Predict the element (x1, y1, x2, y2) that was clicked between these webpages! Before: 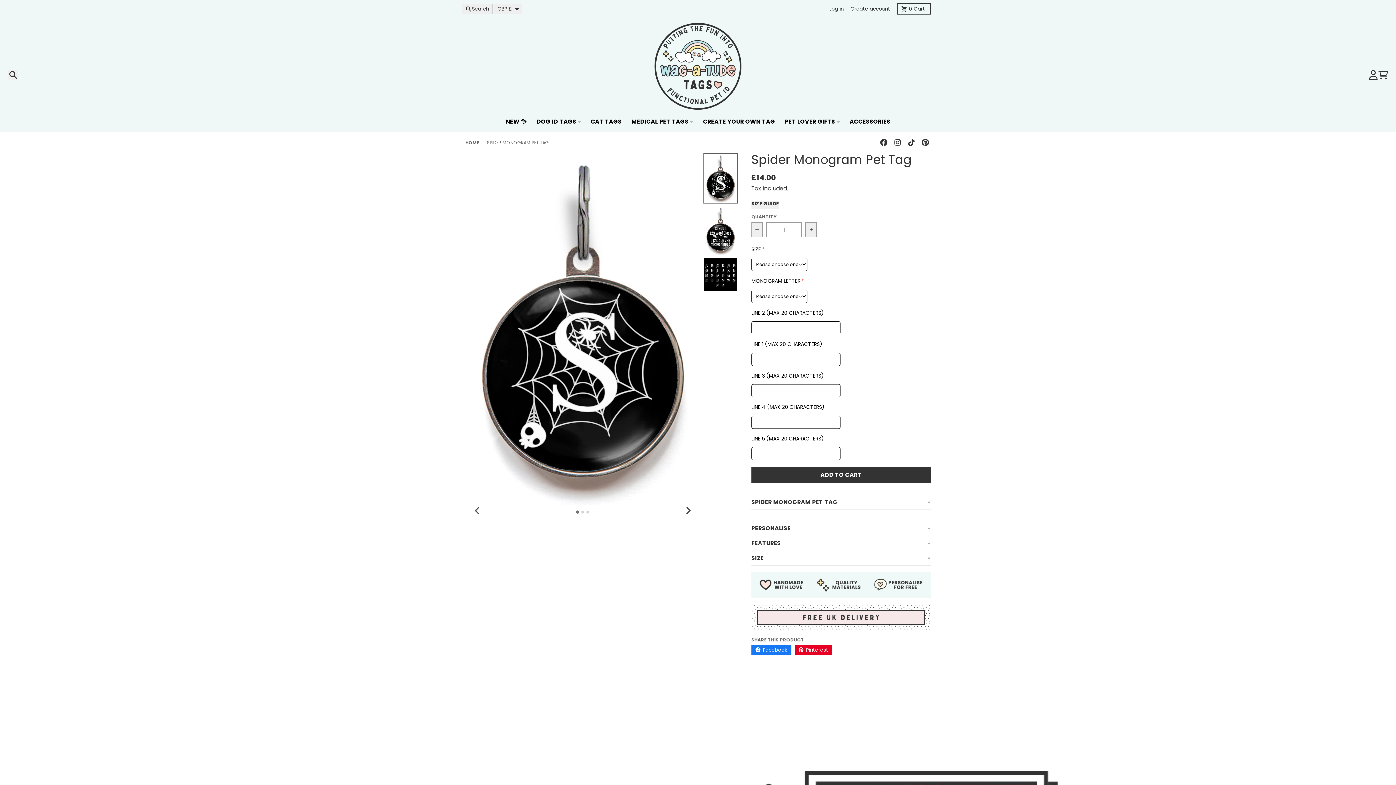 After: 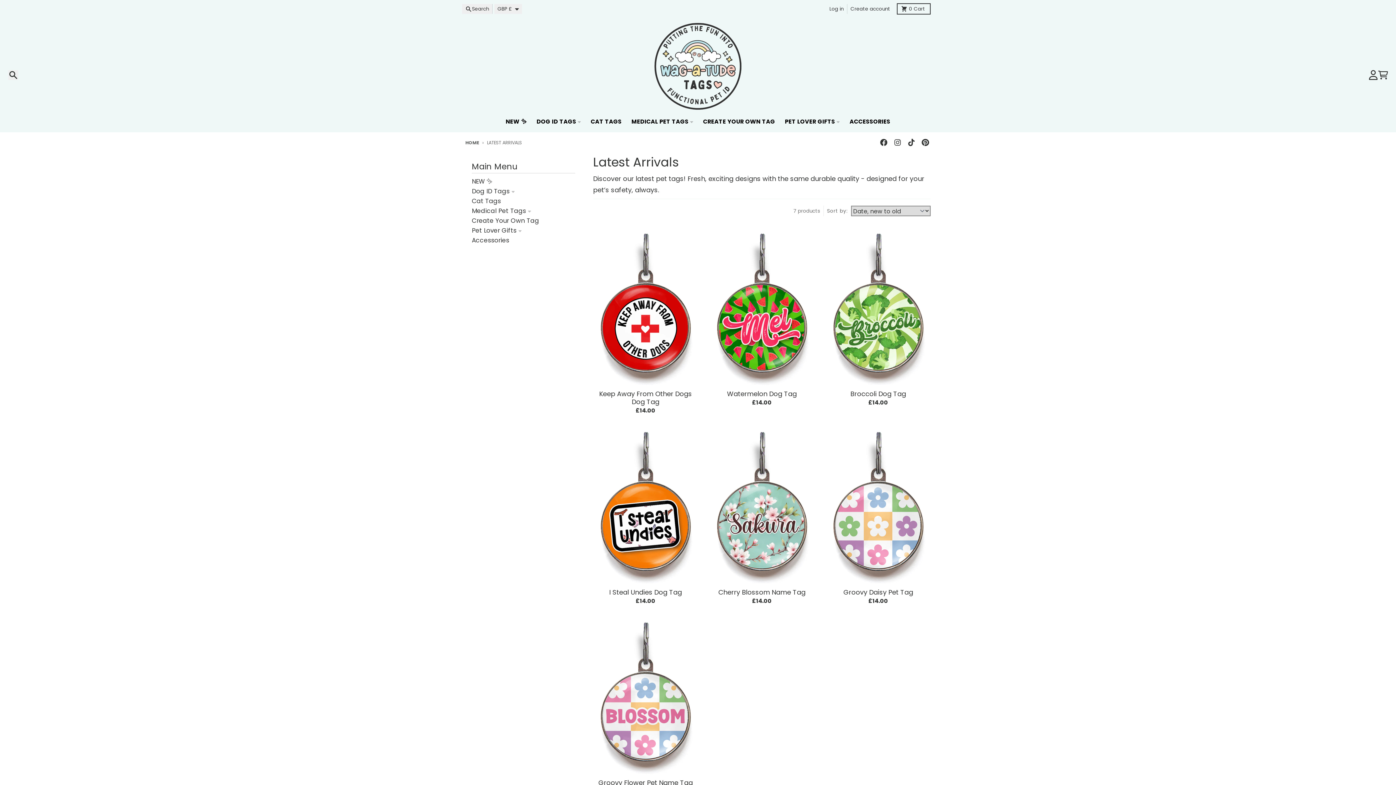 Action: label: NEW ✨ bbox: (500, 114, 531, 129)